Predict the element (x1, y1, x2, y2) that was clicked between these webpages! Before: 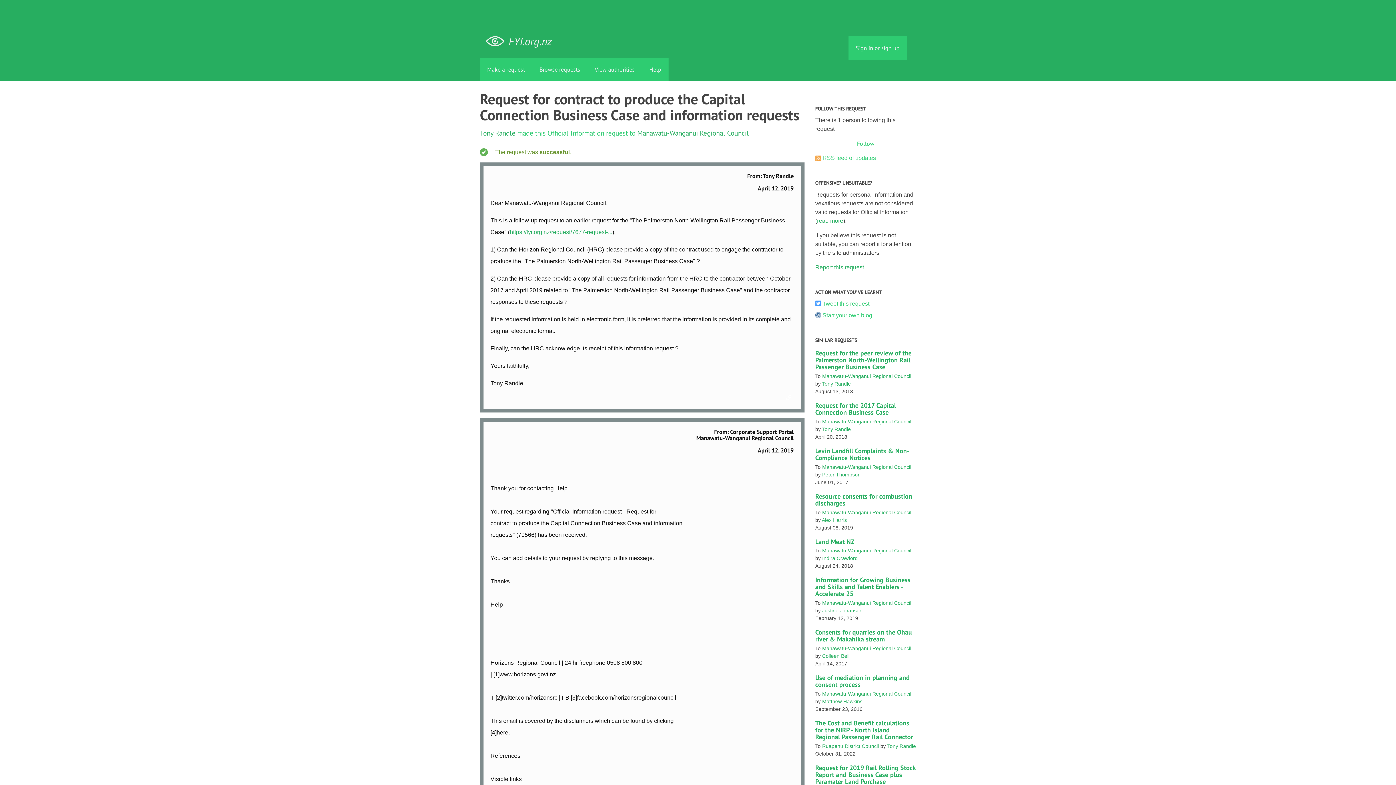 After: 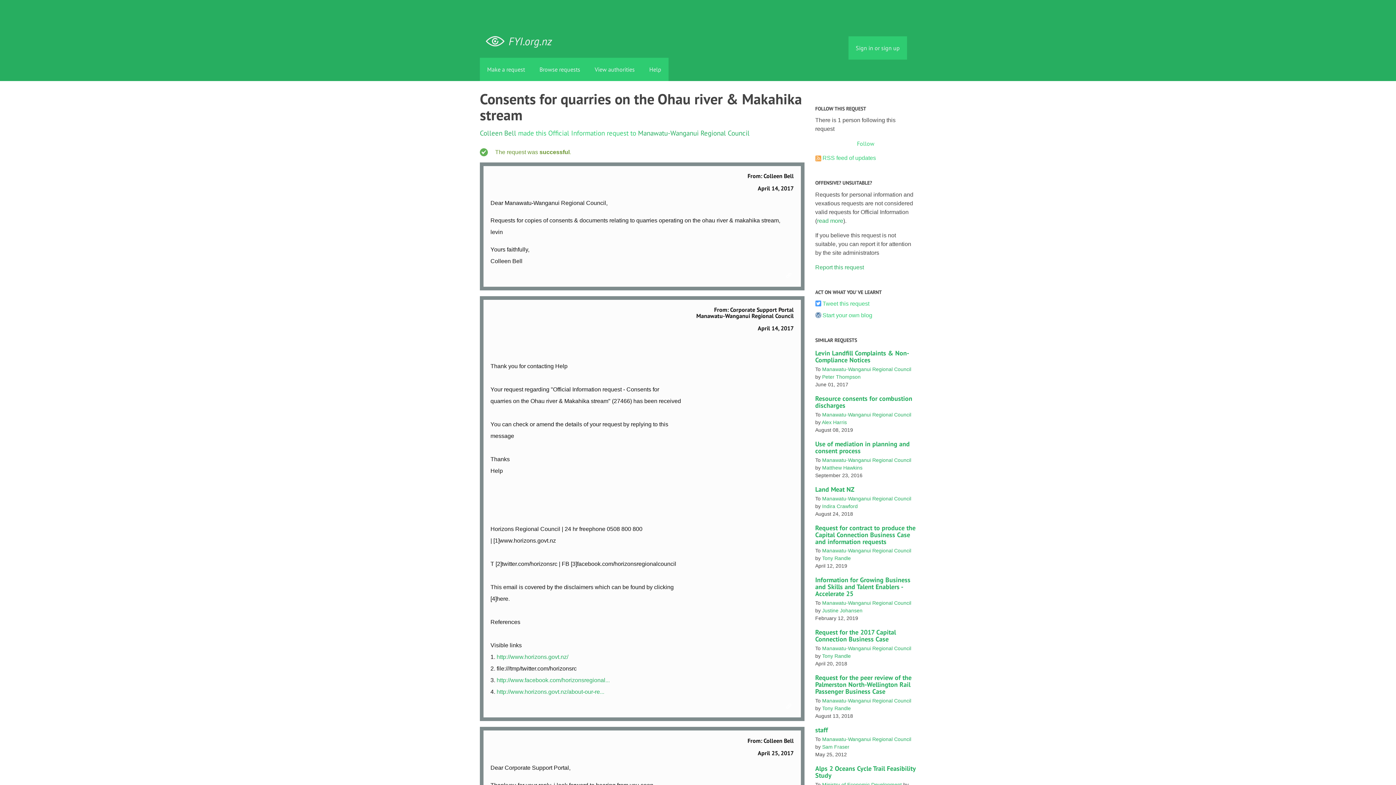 Action: label: Consents for quarries on the Ohau river & Makahika stream bbox: (815, 628, 912, 643)